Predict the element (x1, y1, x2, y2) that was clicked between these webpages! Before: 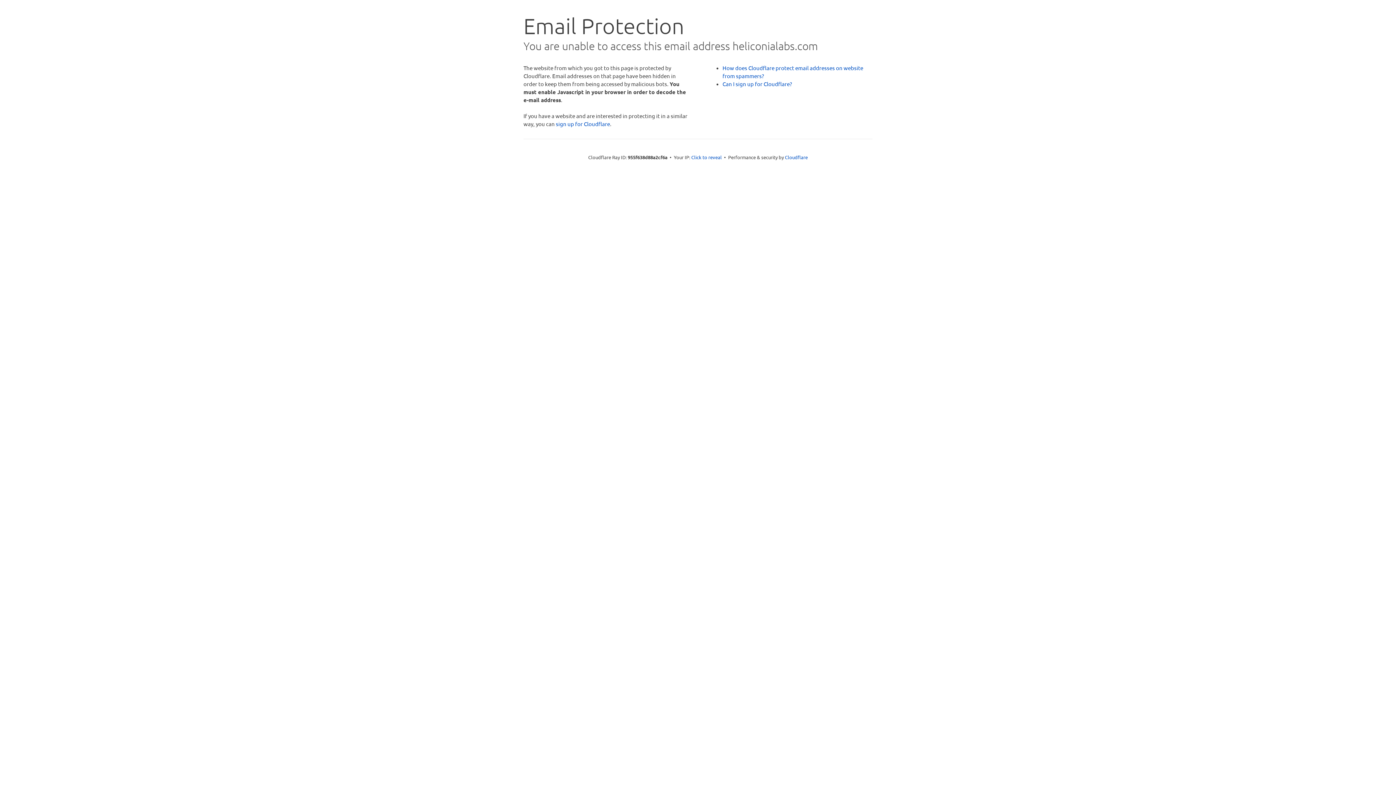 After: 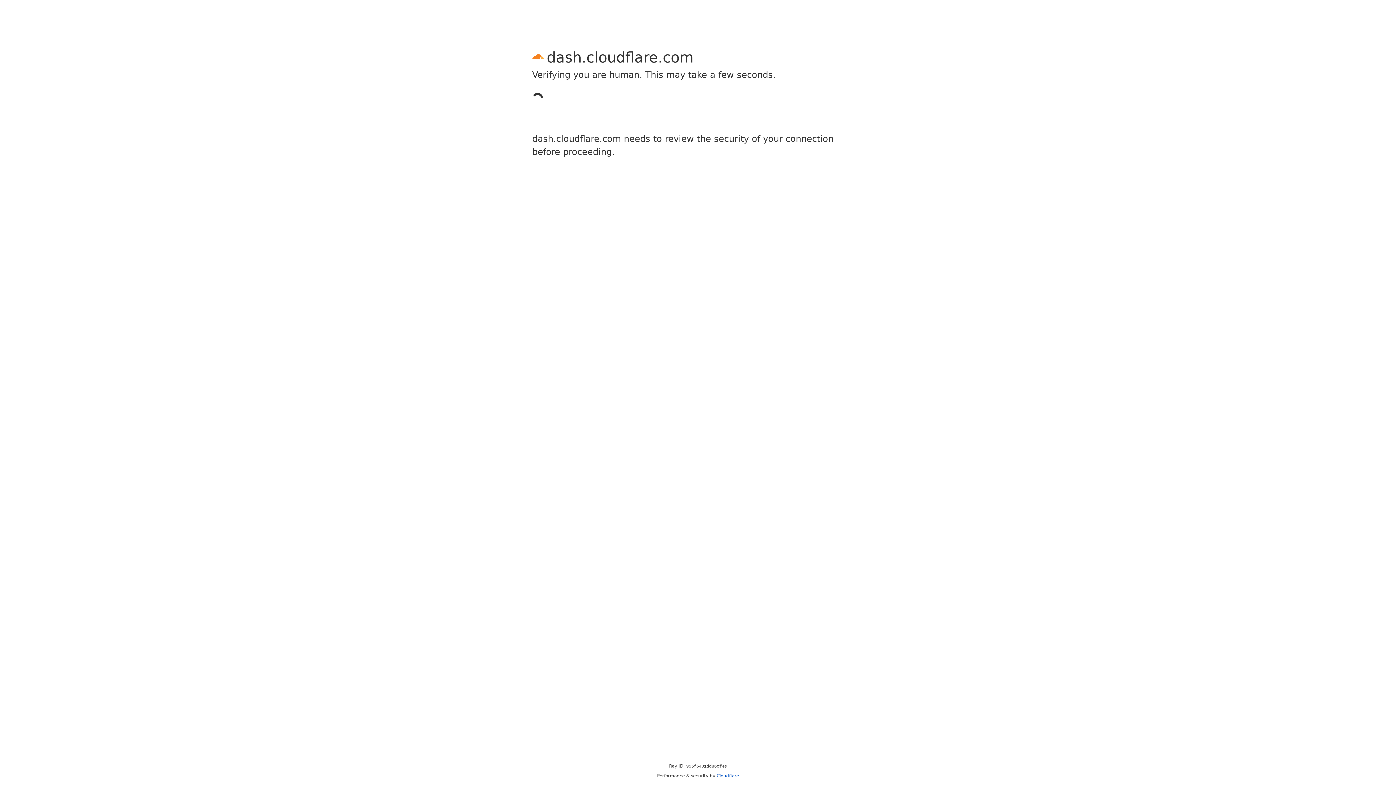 Action: label: sign up for Cloudflare bbox: (556, 120, 610, 127)